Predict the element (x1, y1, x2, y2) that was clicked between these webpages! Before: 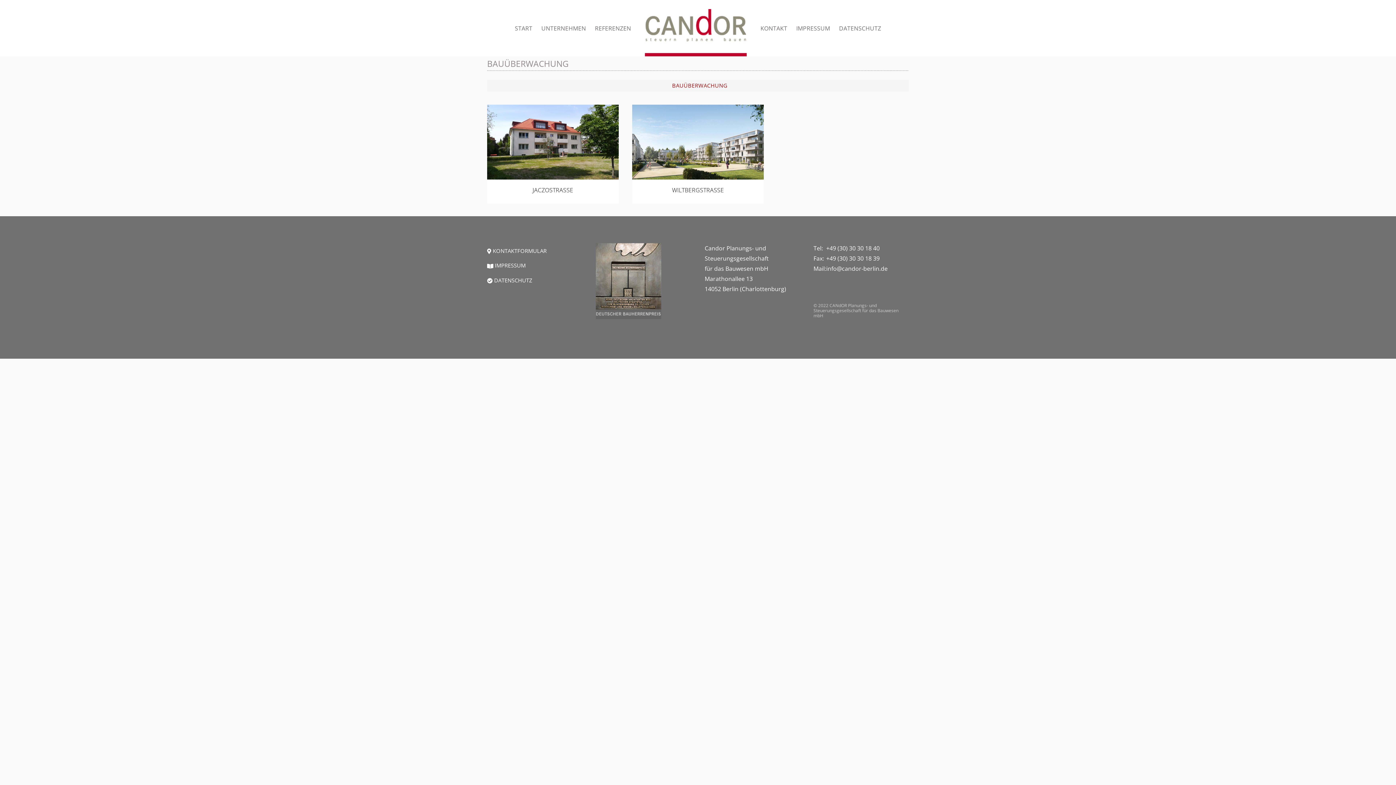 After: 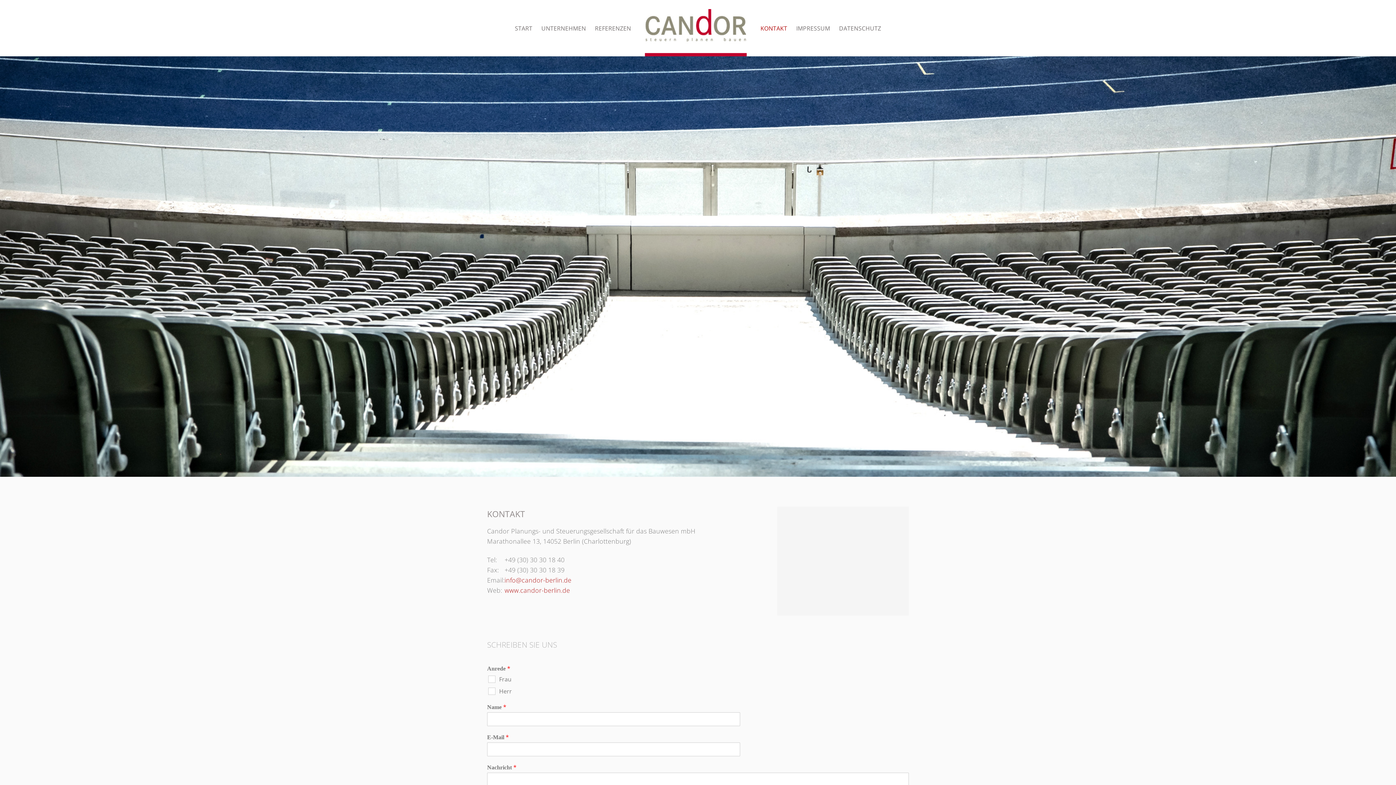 Action: bbox: (487, 247, 546, 254) label:  KONTAKTFORMULAR